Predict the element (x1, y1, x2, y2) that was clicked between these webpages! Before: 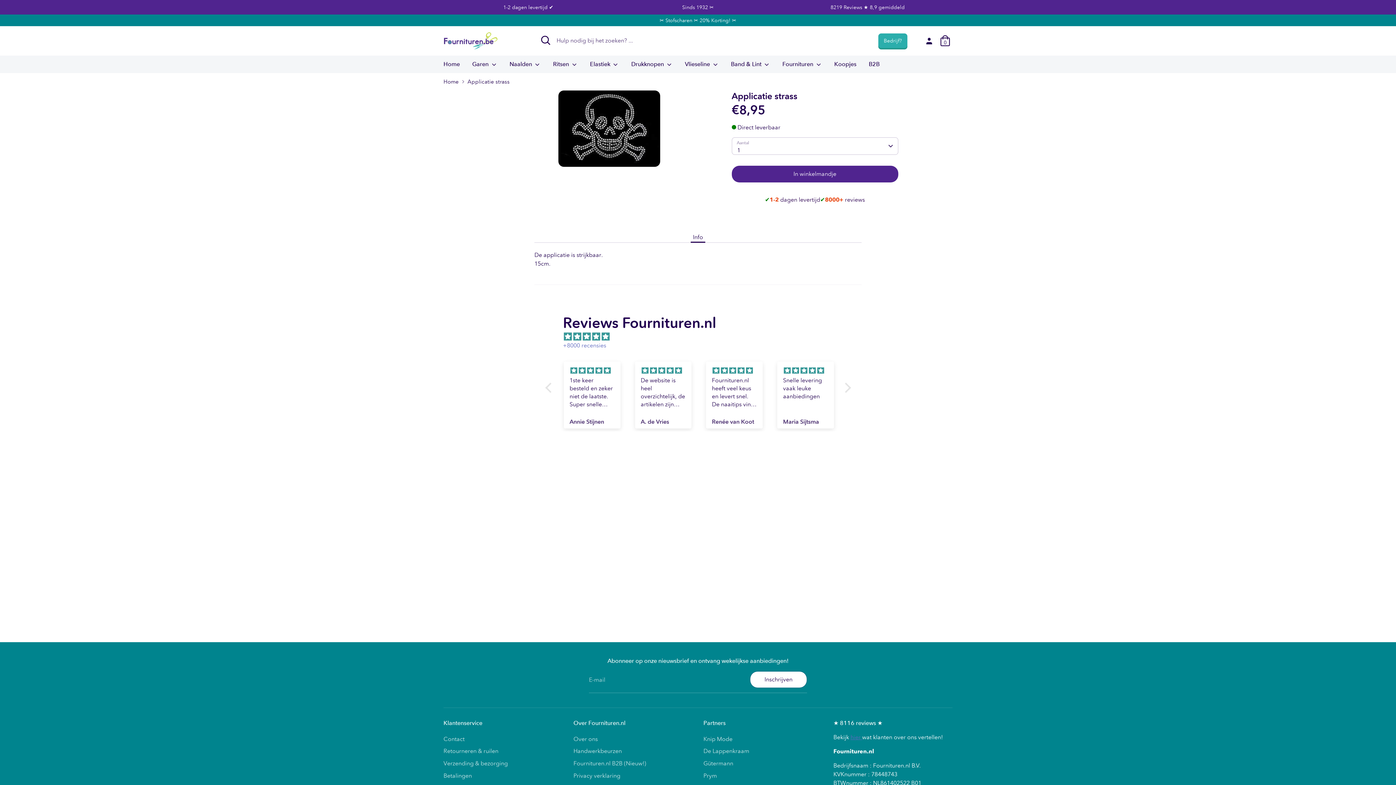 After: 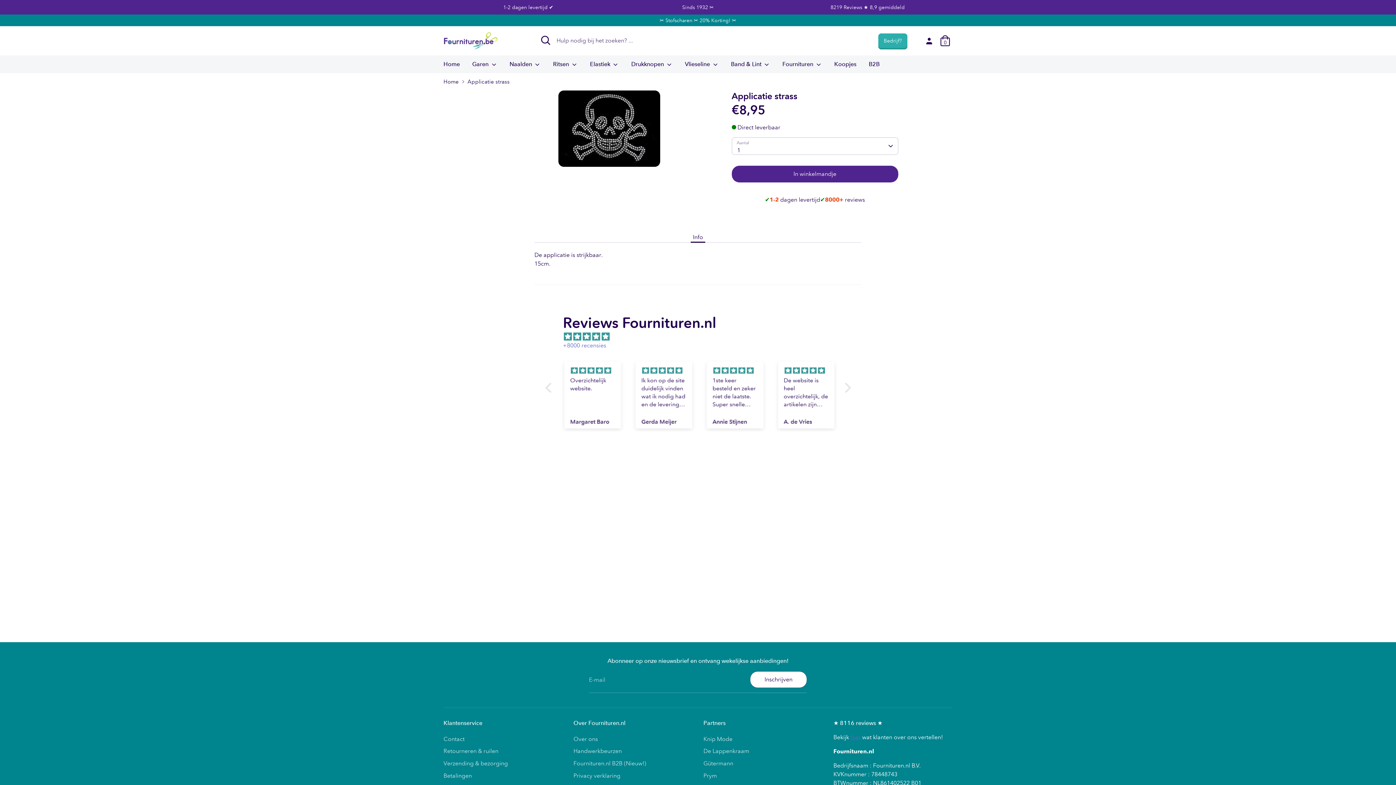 Action: label: Info bbox: (690, 231, 705, 242)